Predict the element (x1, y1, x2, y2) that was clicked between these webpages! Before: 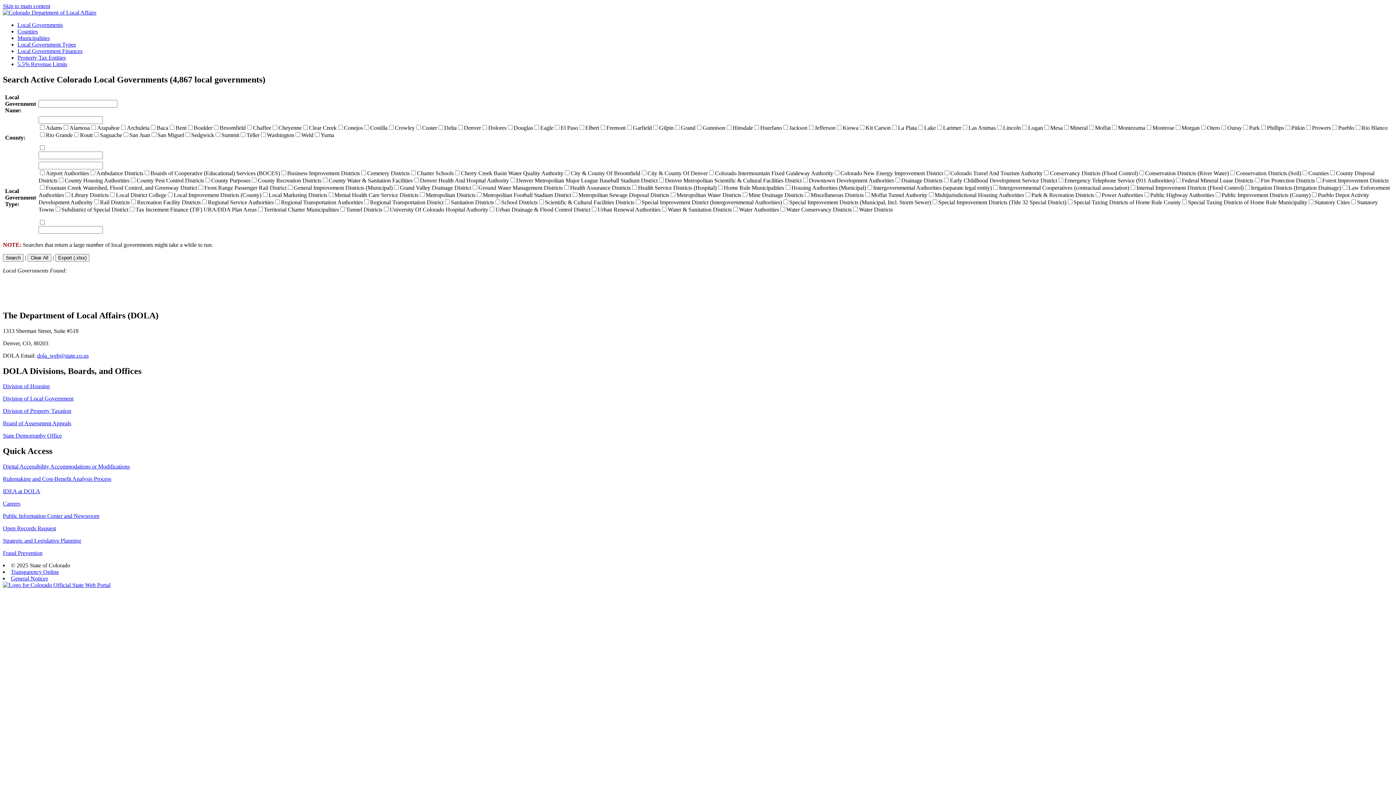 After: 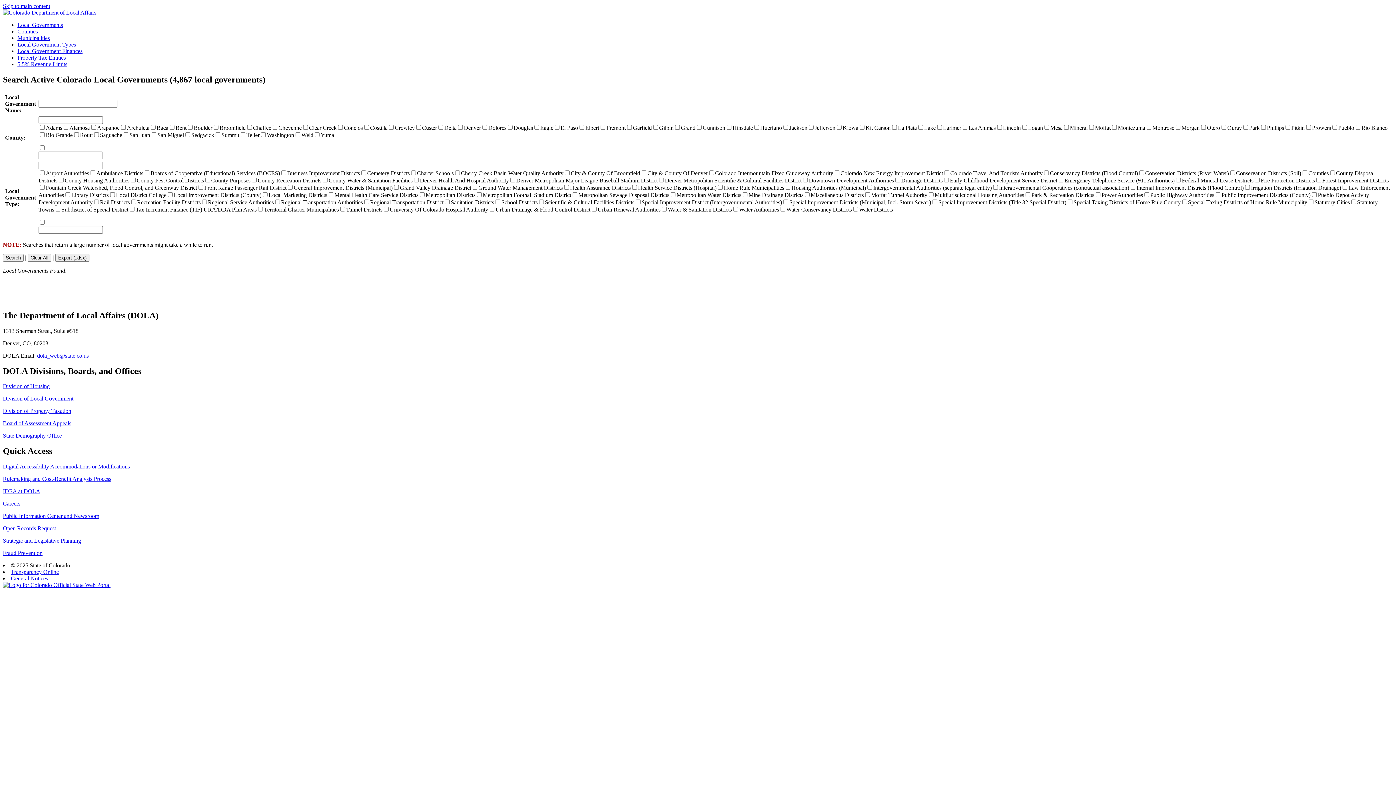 Action: label: Division of Property Taxation bbox: (2, 408, 71, 414)